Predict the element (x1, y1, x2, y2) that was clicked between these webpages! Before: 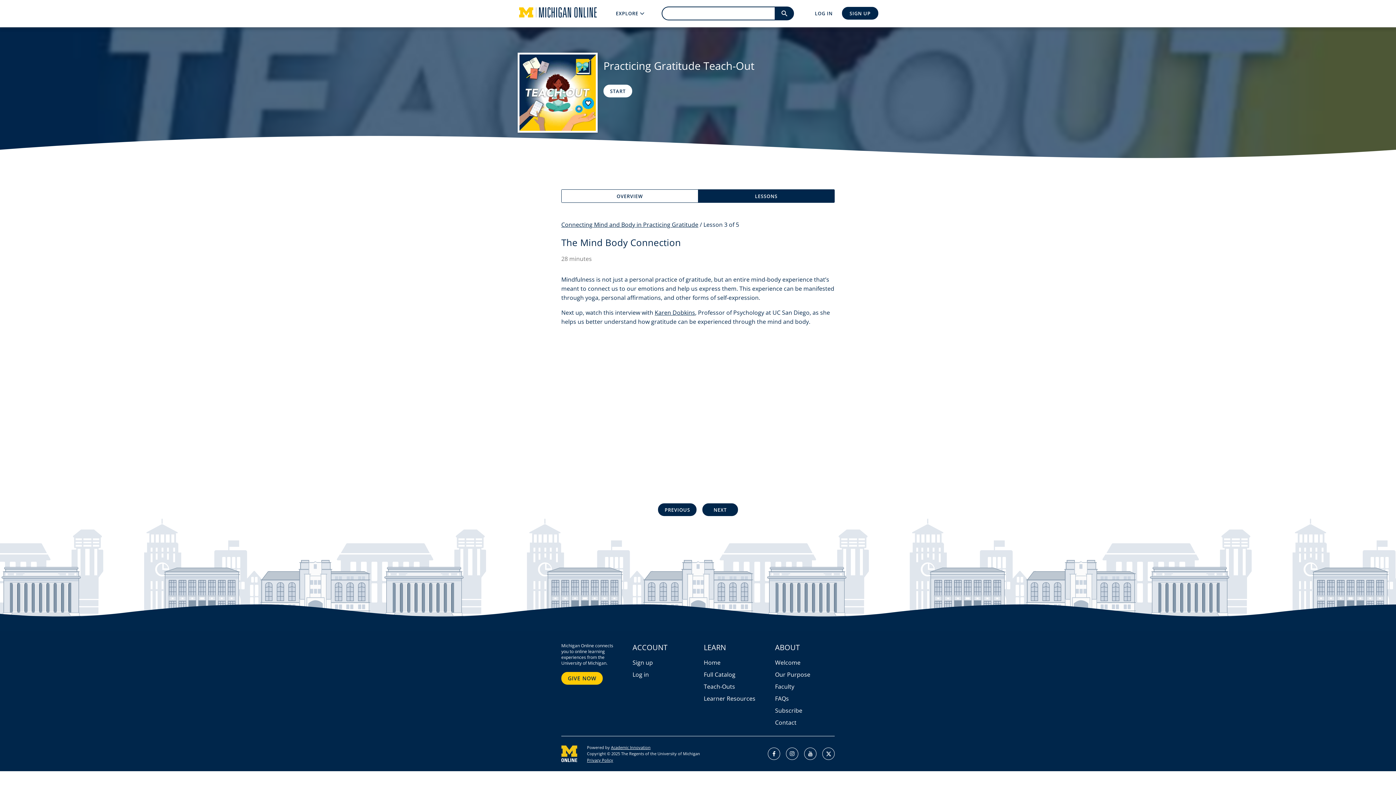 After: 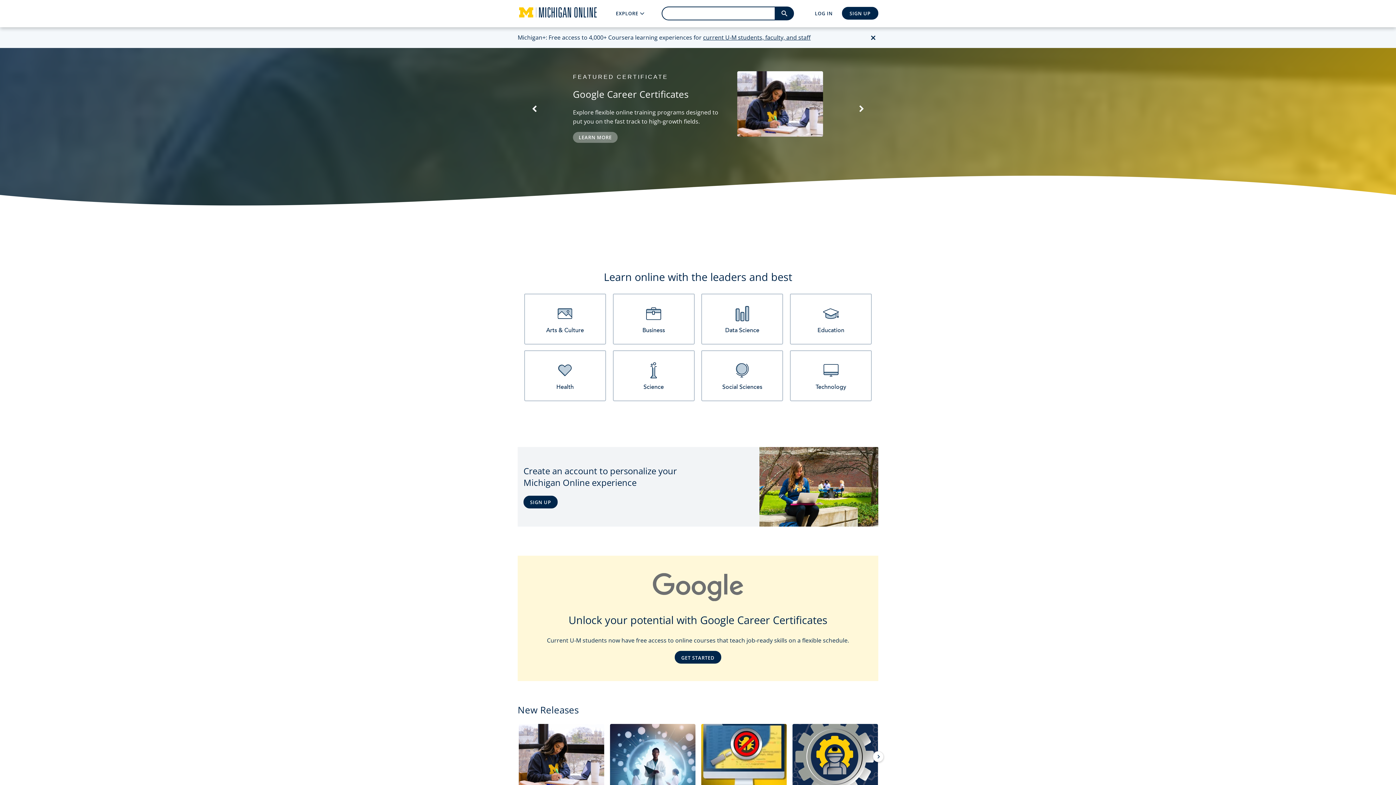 Action: label: Home bbox: (704, 658, 720, 666)